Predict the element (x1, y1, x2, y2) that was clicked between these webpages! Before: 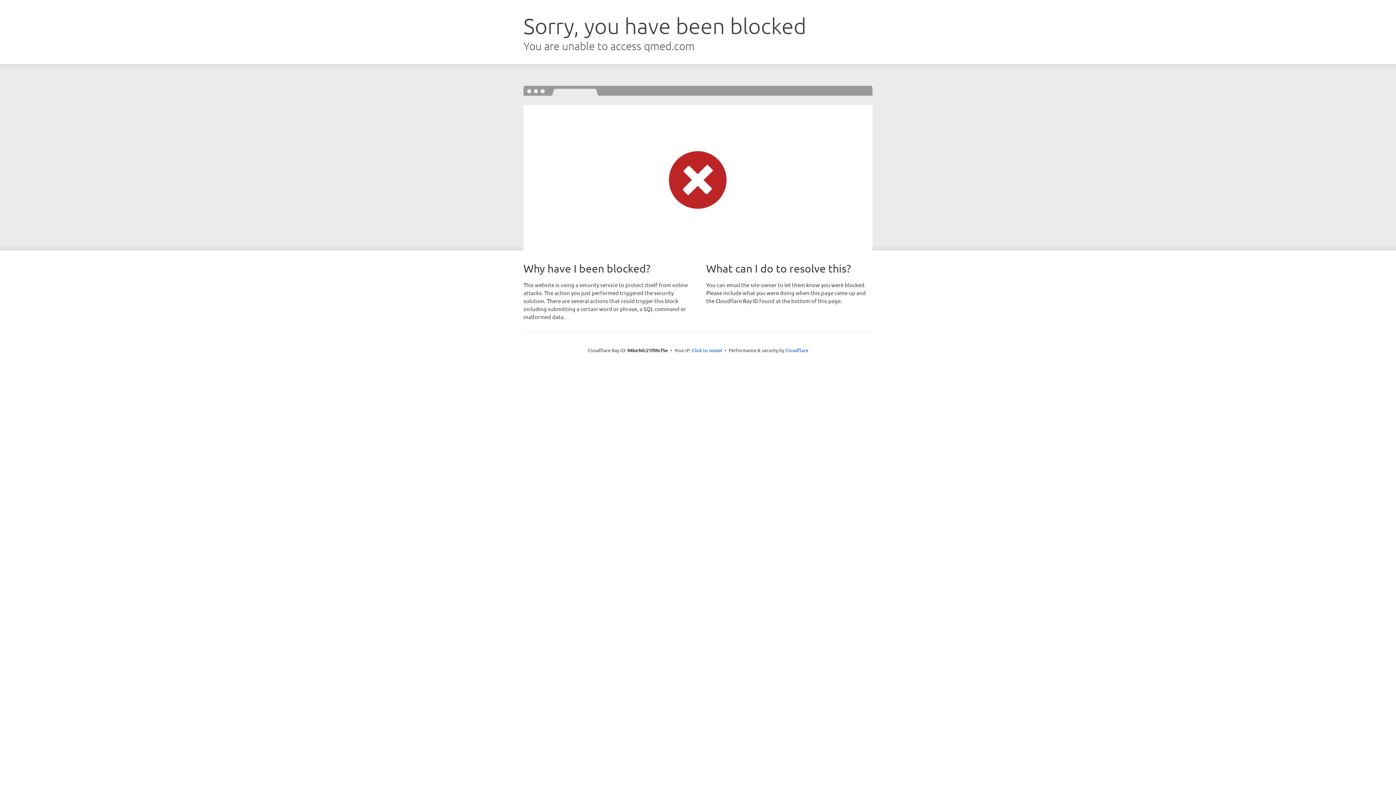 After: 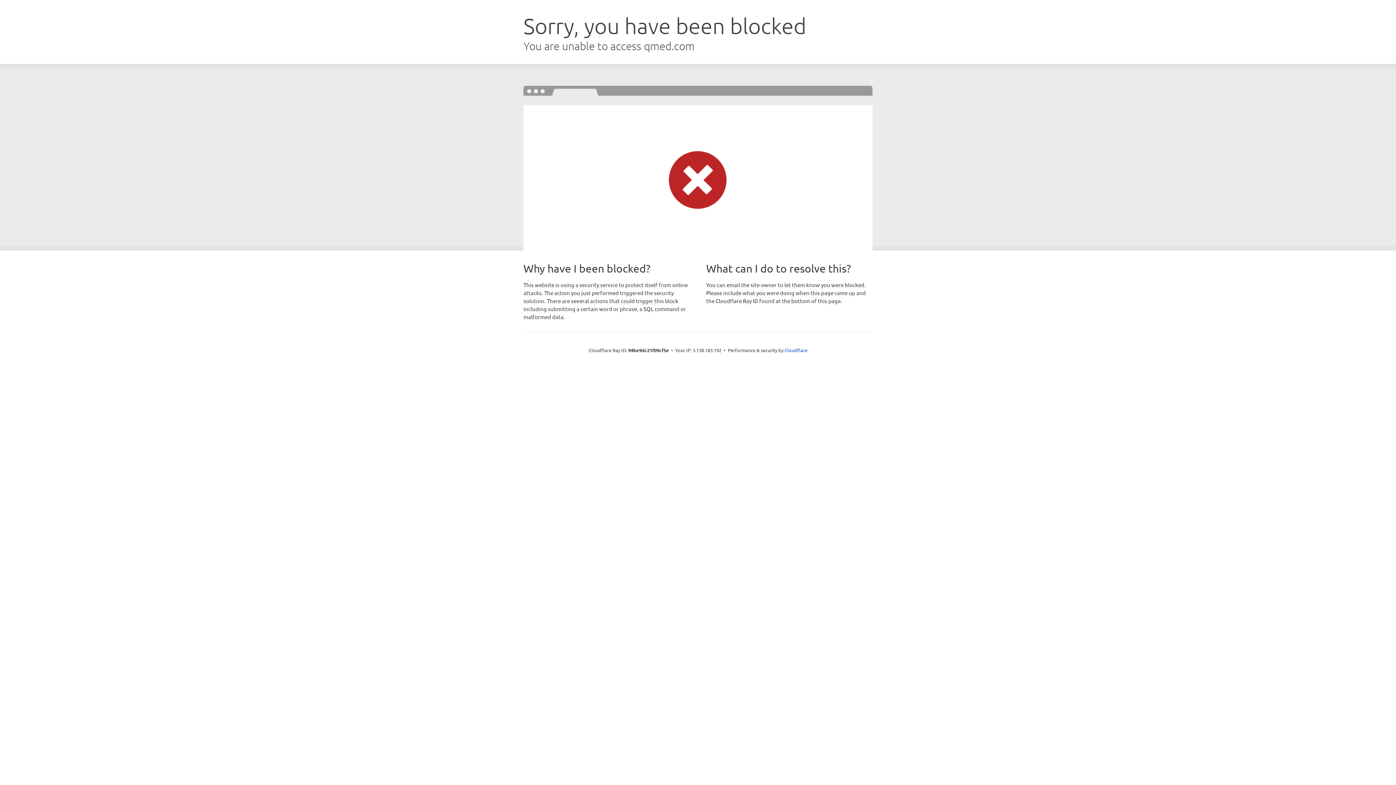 Action: label: Click to reveal bbox: (692, 346, 722, 353)